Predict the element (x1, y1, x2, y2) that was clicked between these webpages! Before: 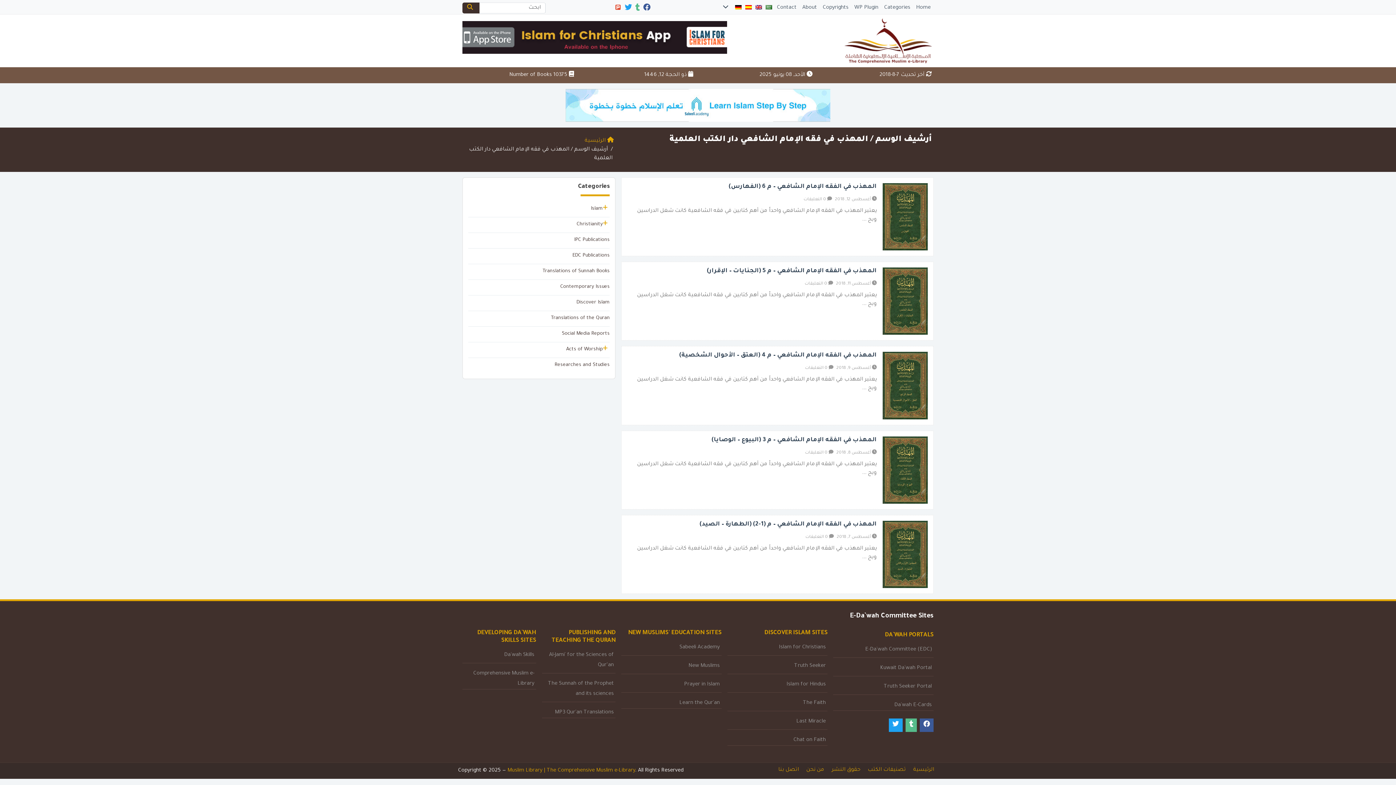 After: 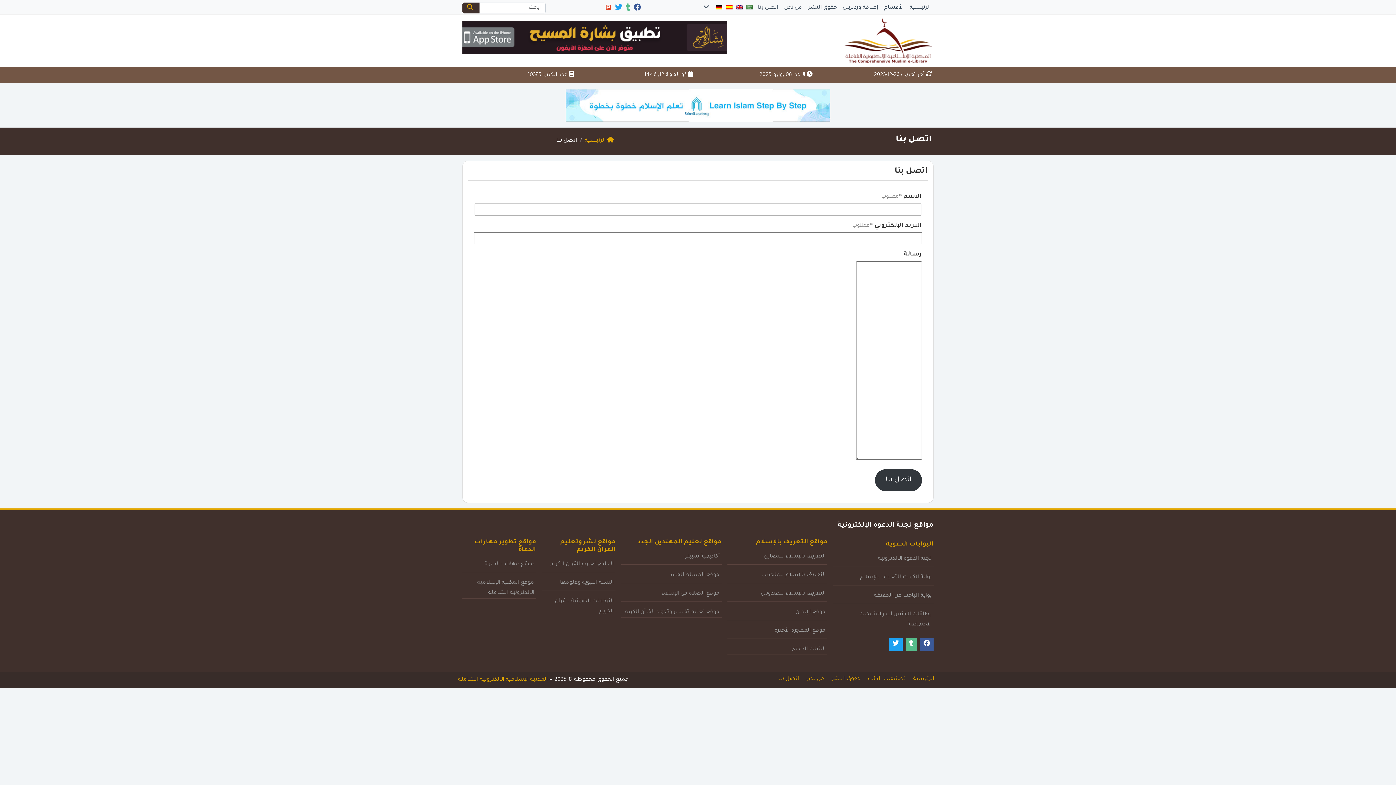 Action: bbox: (778, 763, 799, 777) label: اتصل بنا